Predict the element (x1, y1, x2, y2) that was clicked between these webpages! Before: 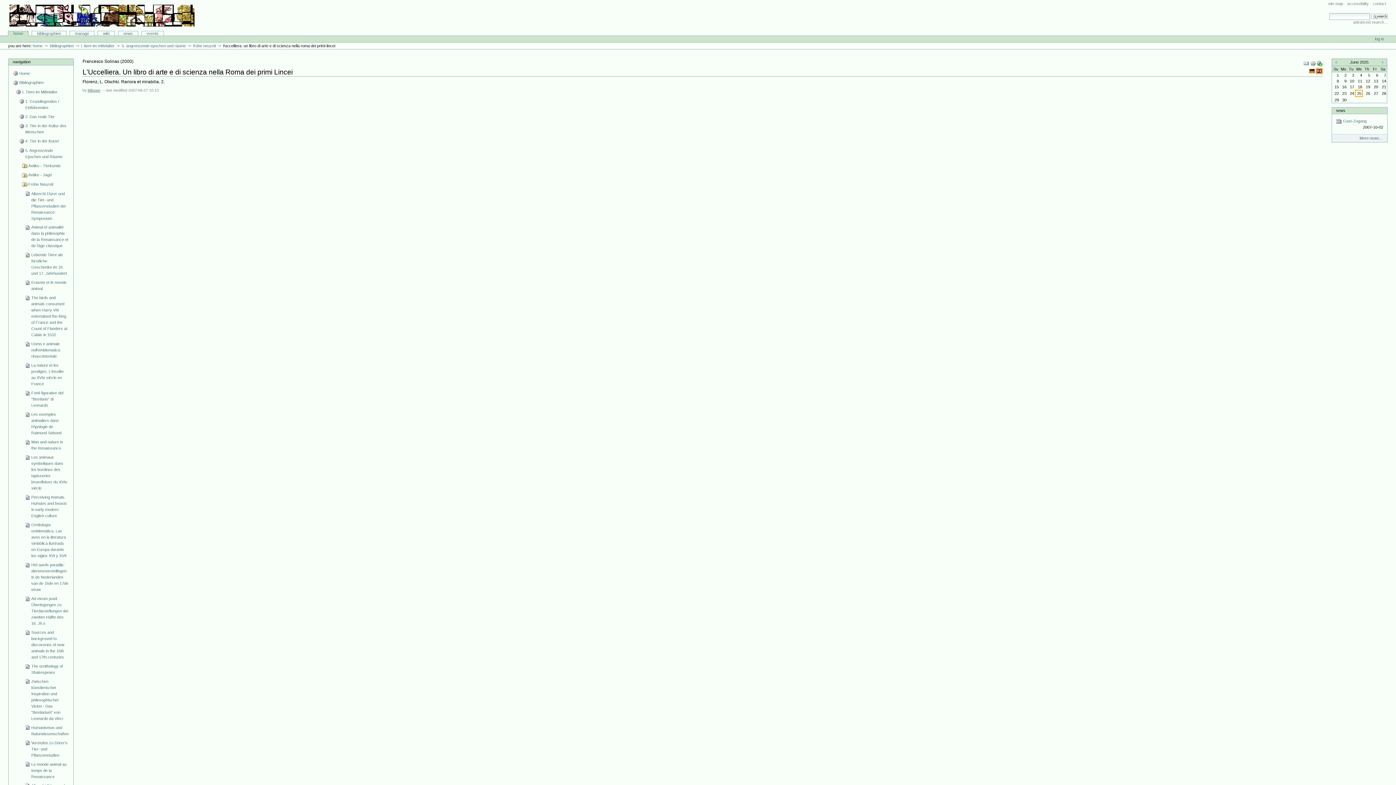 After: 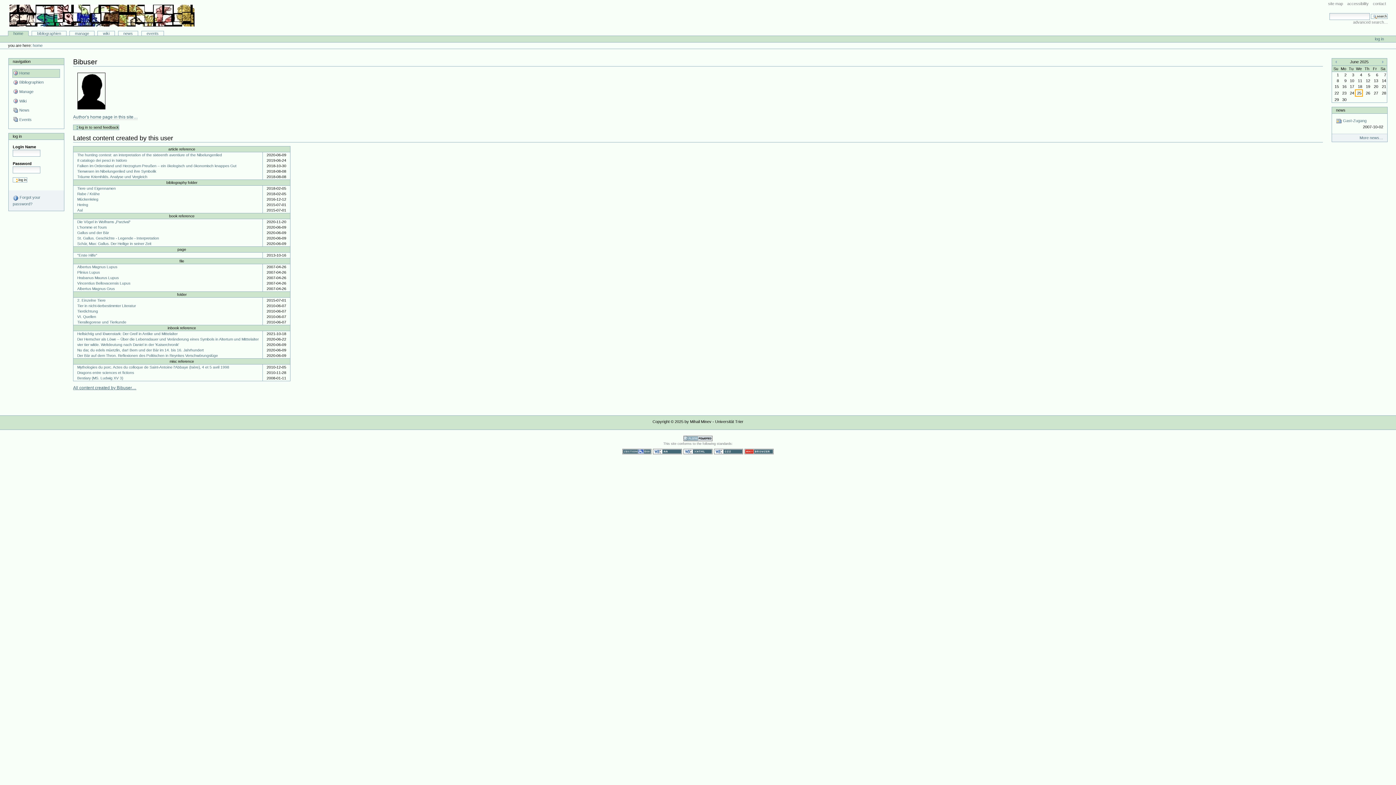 Action: bbox: (87, 88, 100, 92) label: Bibuser